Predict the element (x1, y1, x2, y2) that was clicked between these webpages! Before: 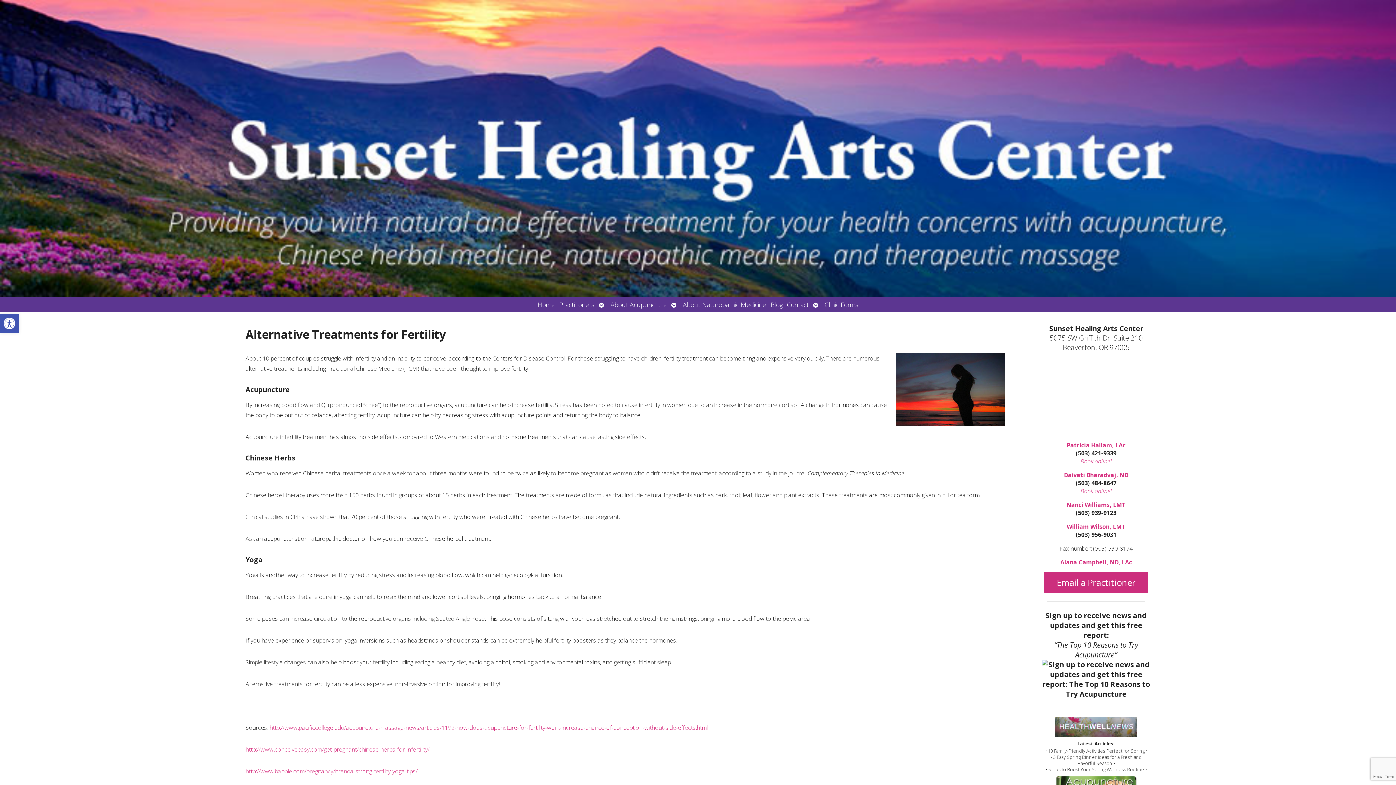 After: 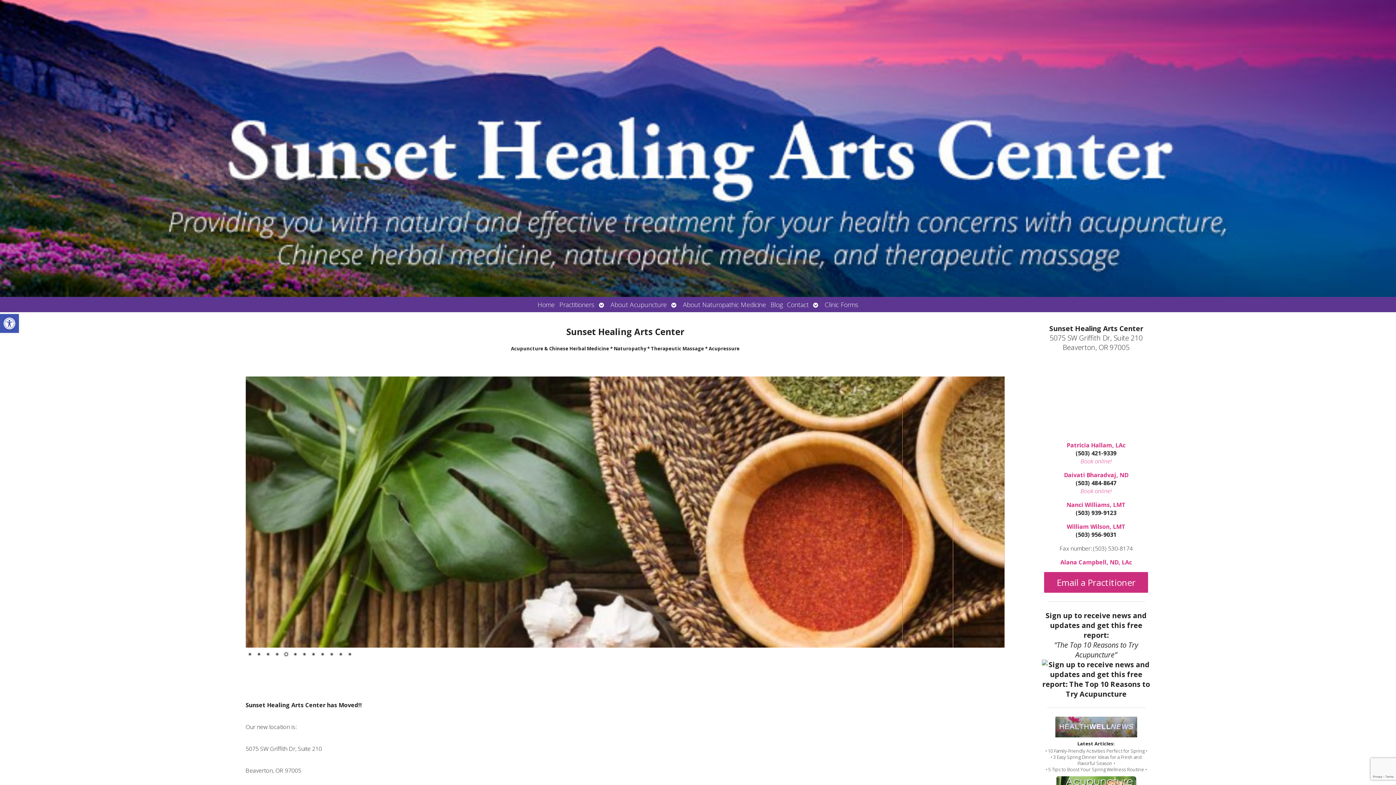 Action: bbox: (0, 0, 1396, 297)